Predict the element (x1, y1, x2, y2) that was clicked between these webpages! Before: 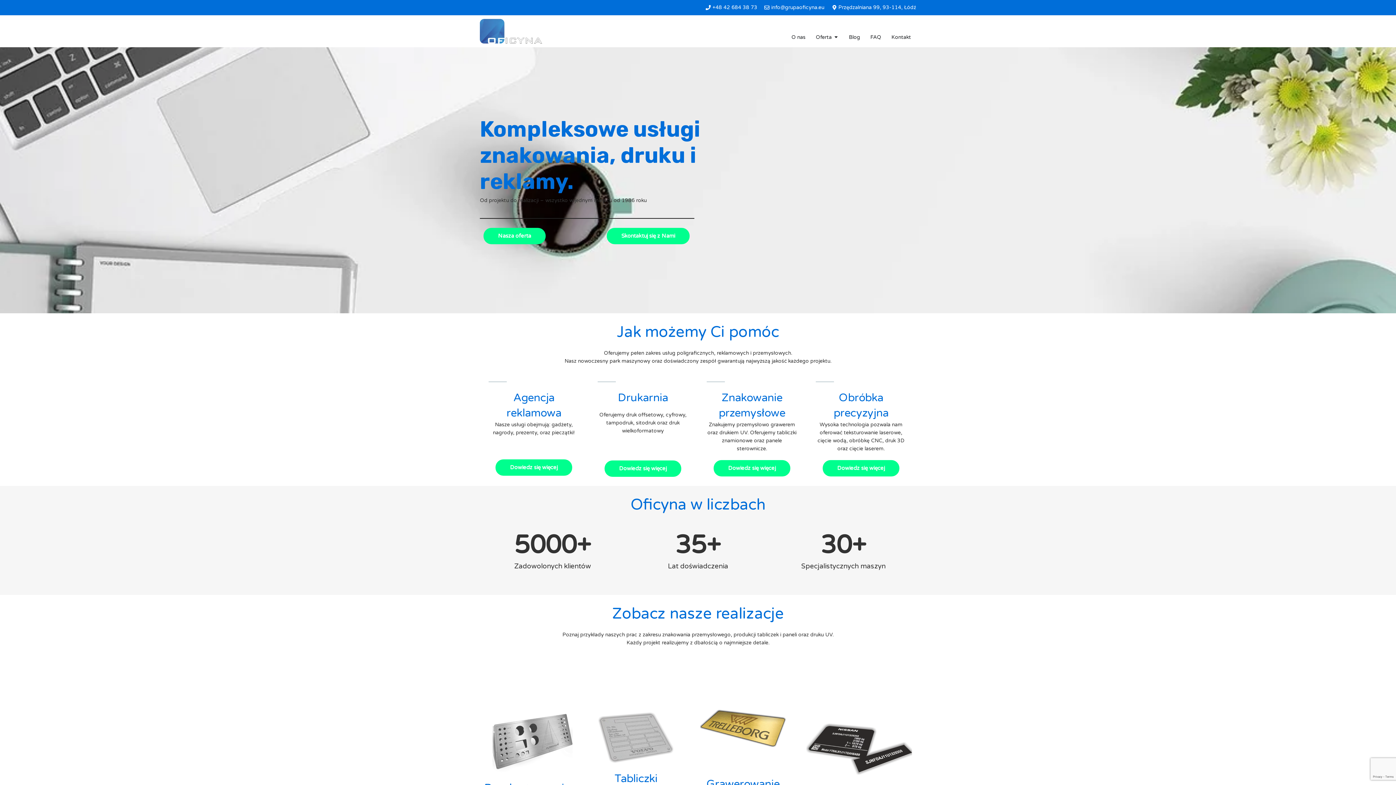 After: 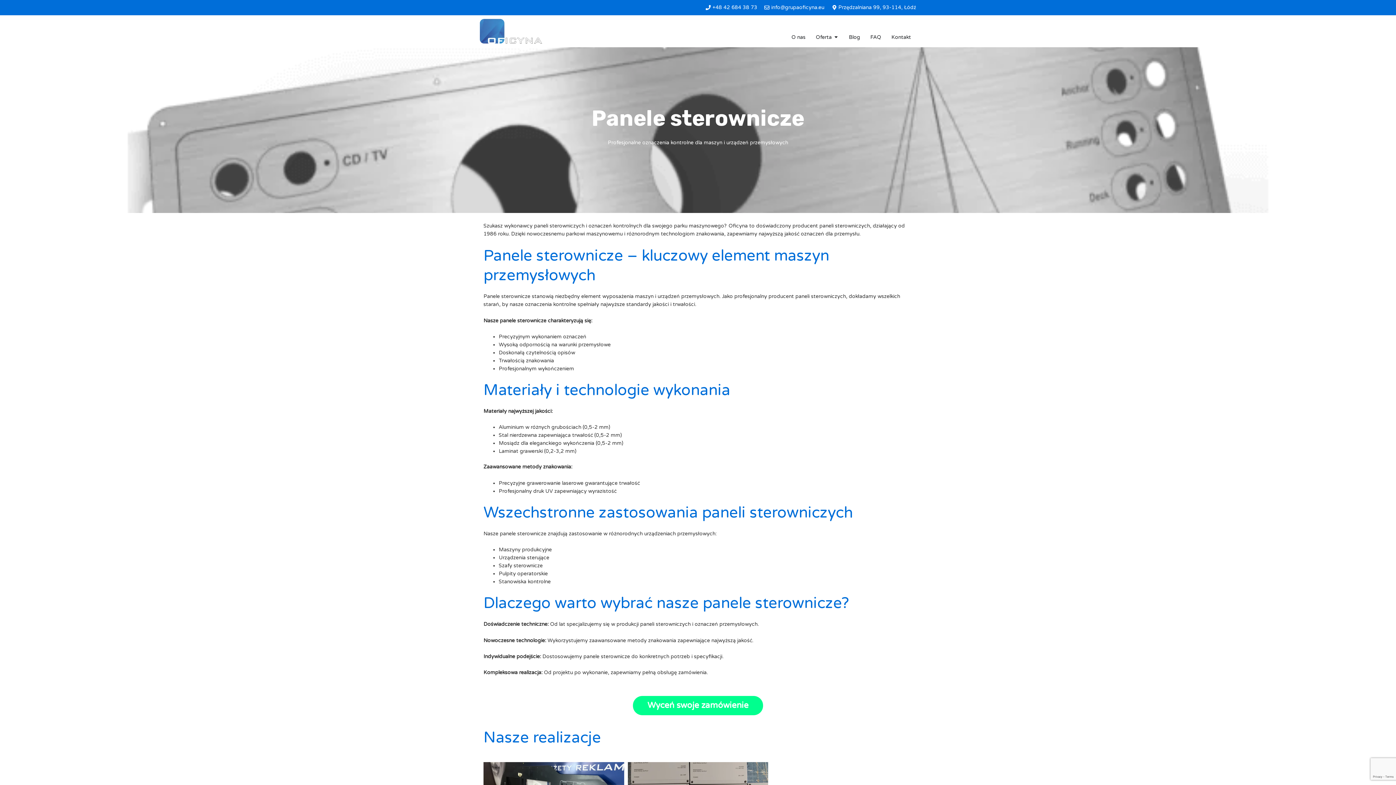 Action: bbox: (483, 723, 581, 729)